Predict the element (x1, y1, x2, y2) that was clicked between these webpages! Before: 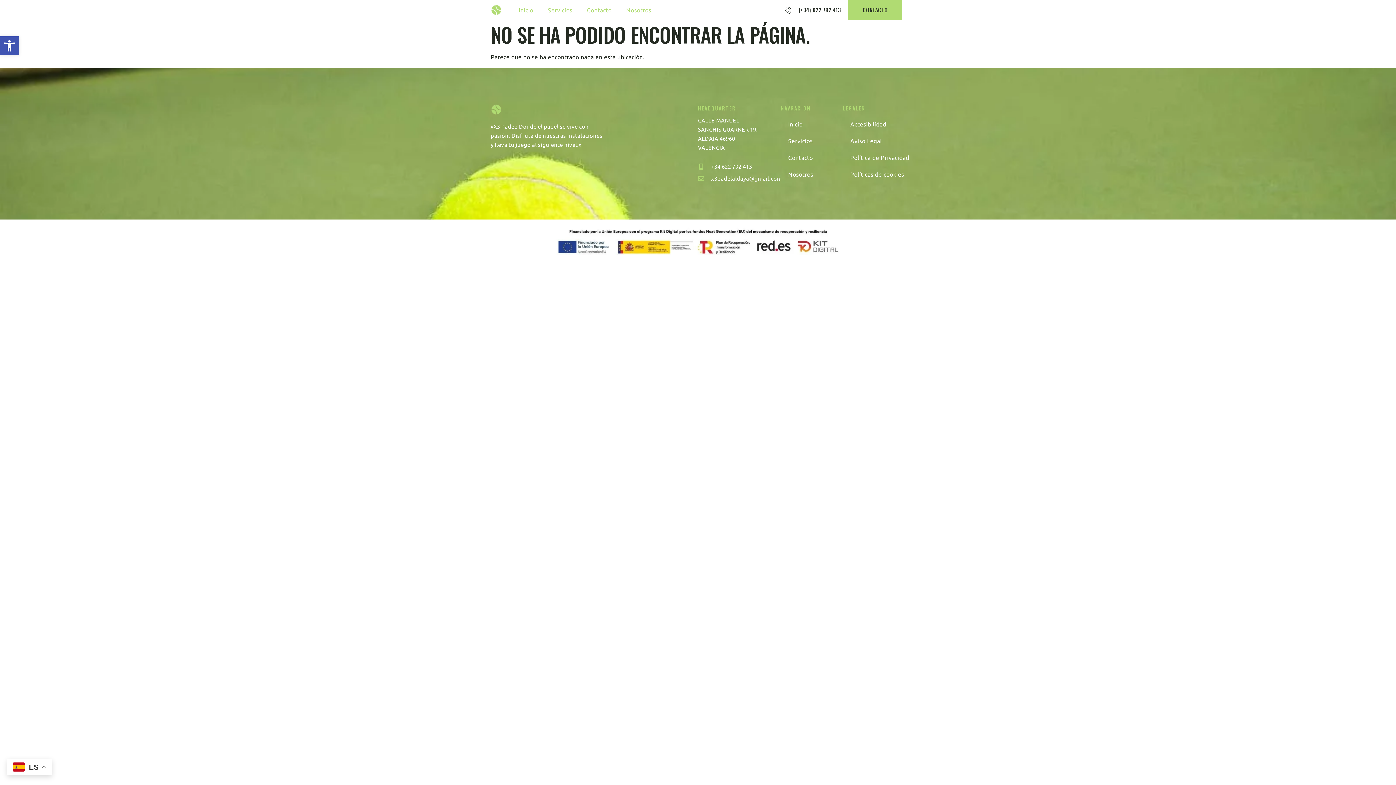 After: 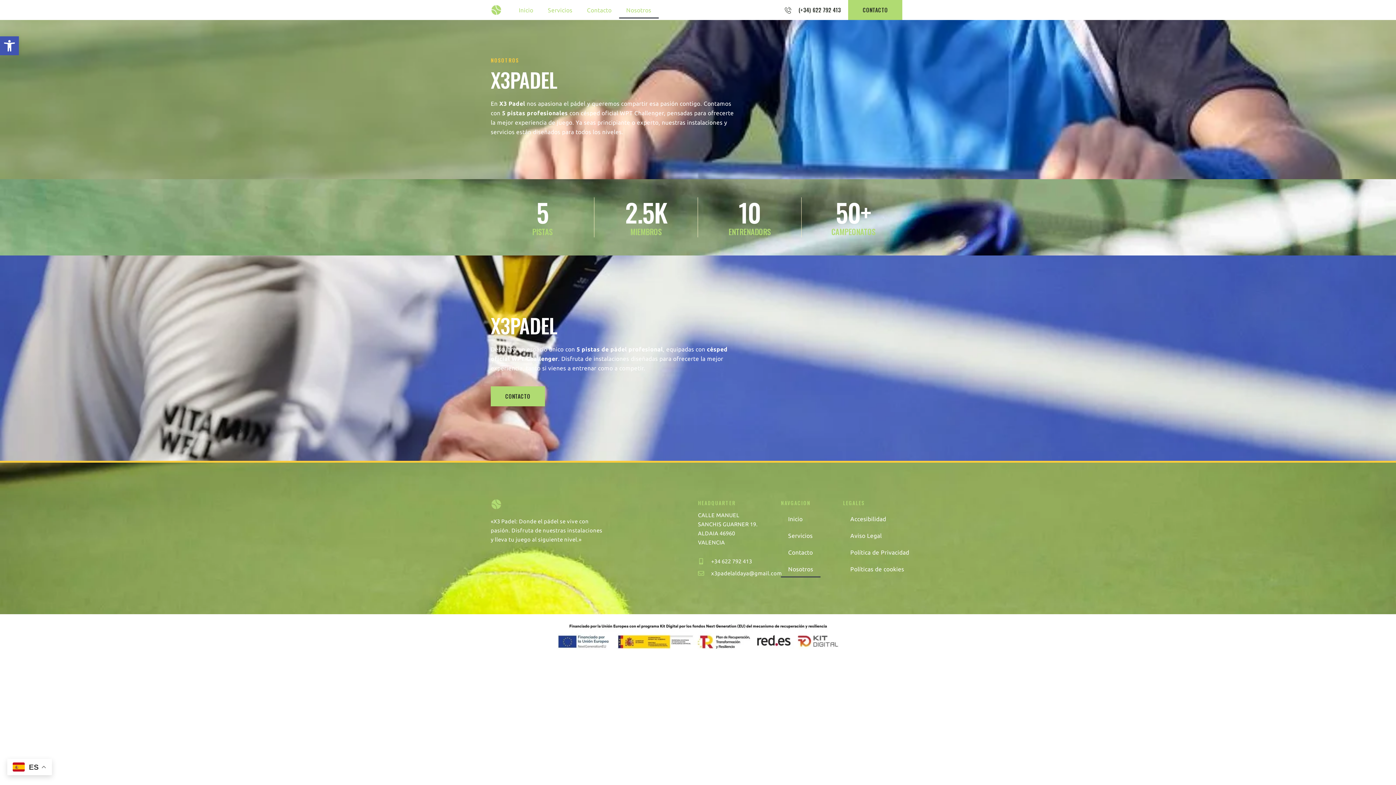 Action: bbox: (781, 166, 820, 182) label: Nosotros